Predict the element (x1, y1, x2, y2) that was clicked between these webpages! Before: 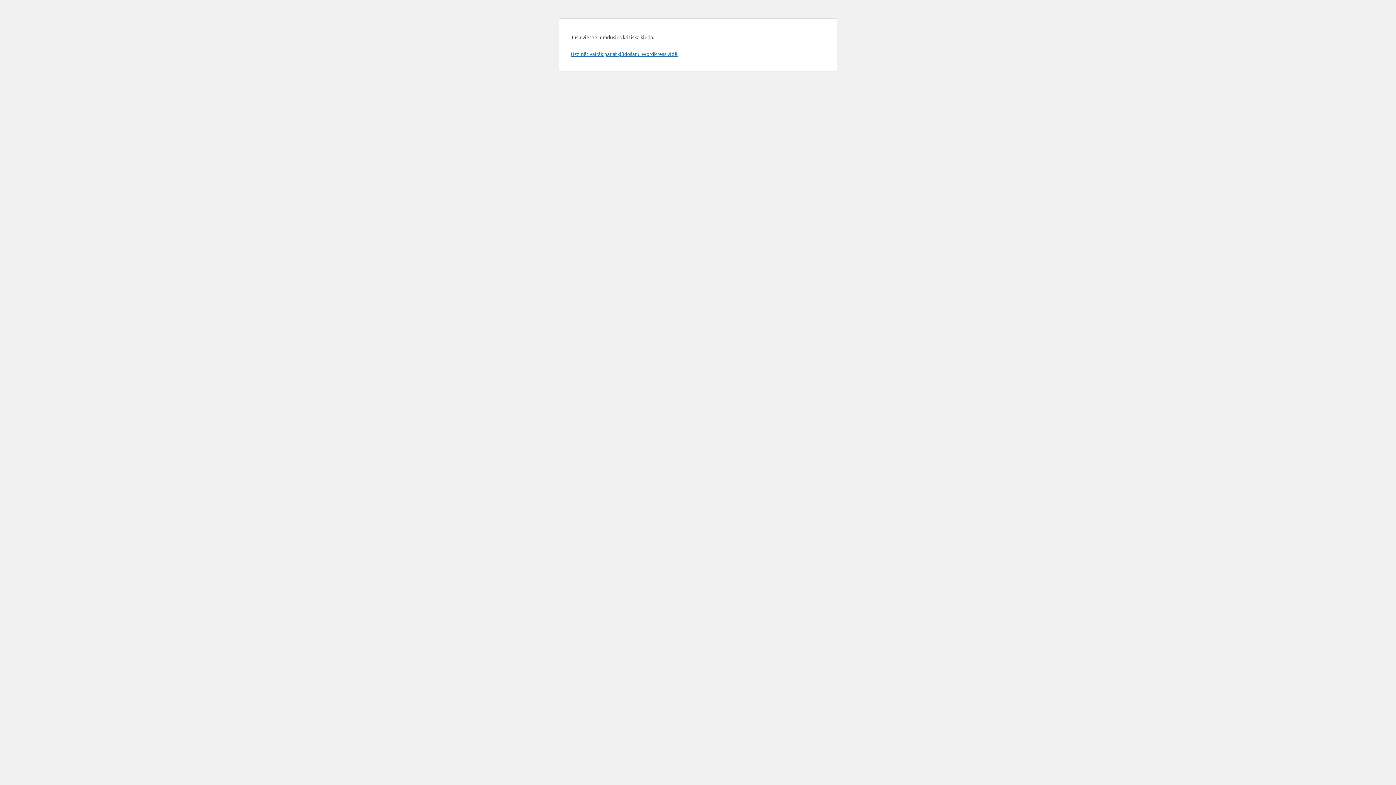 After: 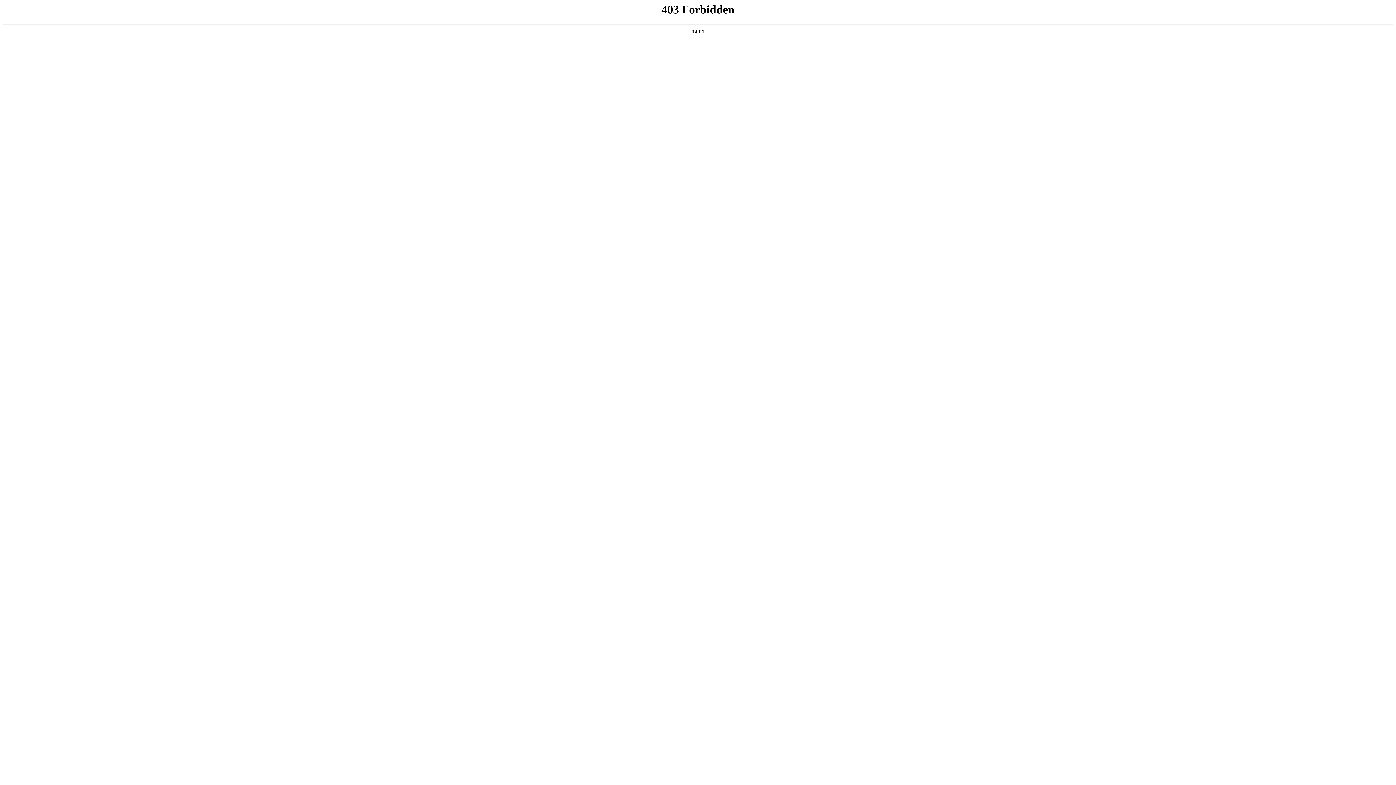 Action: label: Uzzināt vairāk par atkļūdošanu WordPress vidē. bbox: (570, 50, 678, 57)